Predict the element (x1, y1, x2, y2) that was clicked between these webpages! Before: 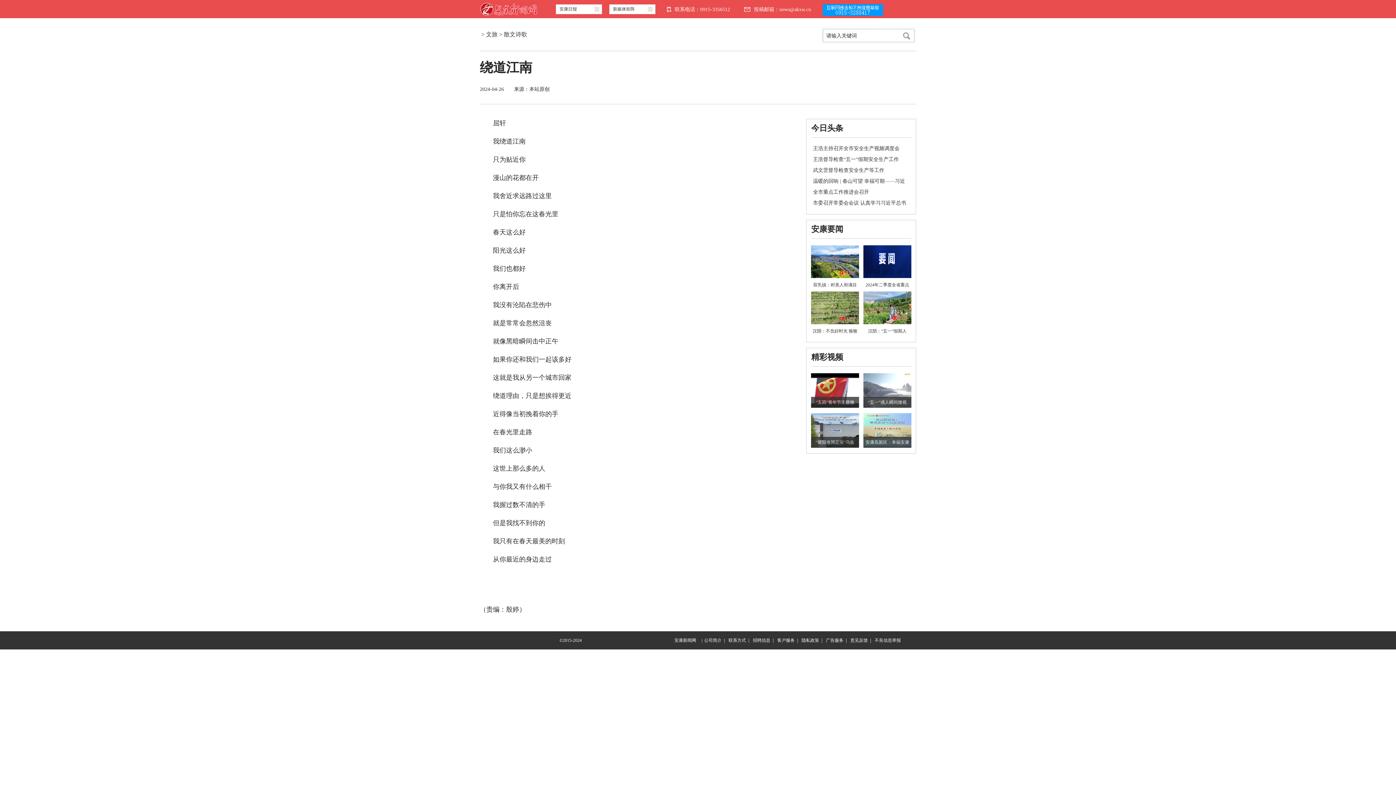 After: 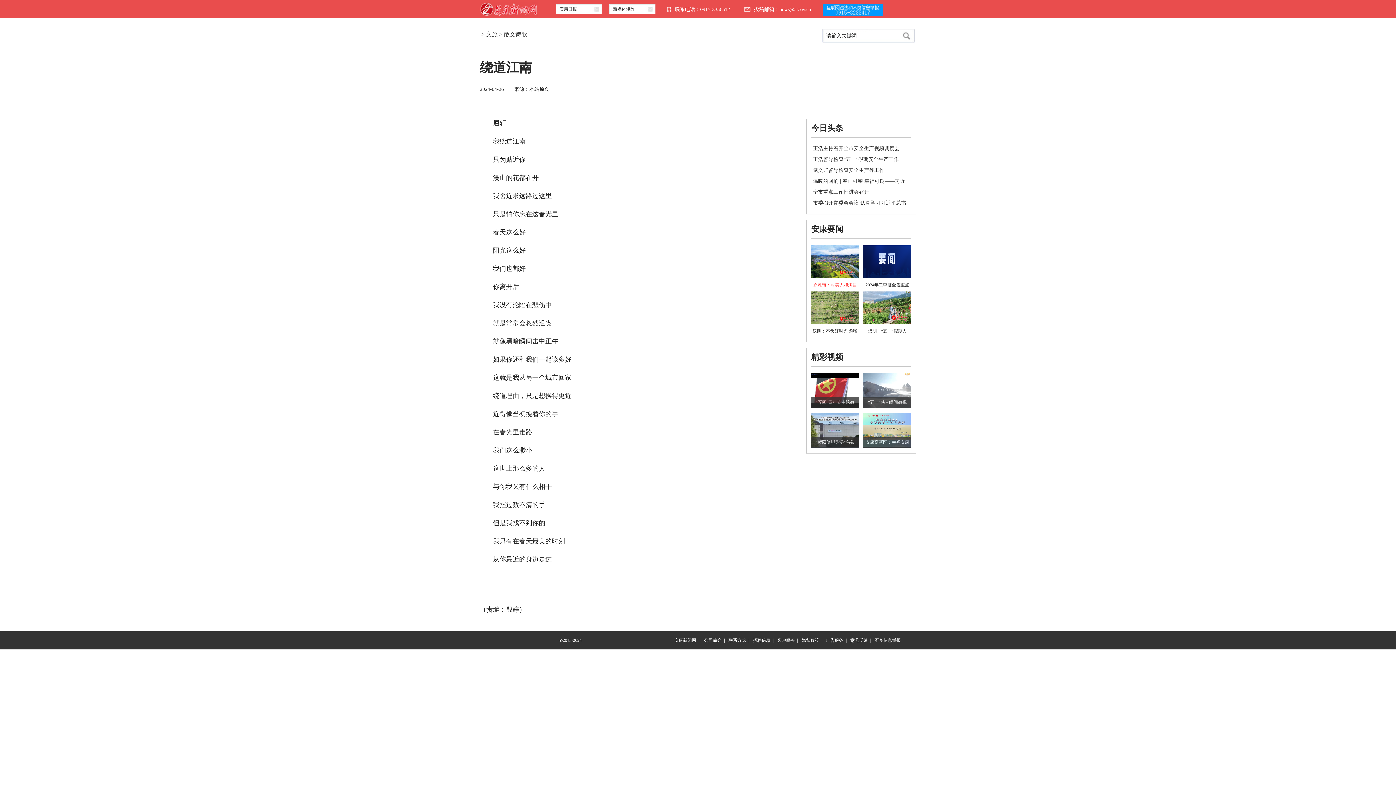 Action: bbox: (813, 282, 857, 287) label: 双乳镇：村美人和满目